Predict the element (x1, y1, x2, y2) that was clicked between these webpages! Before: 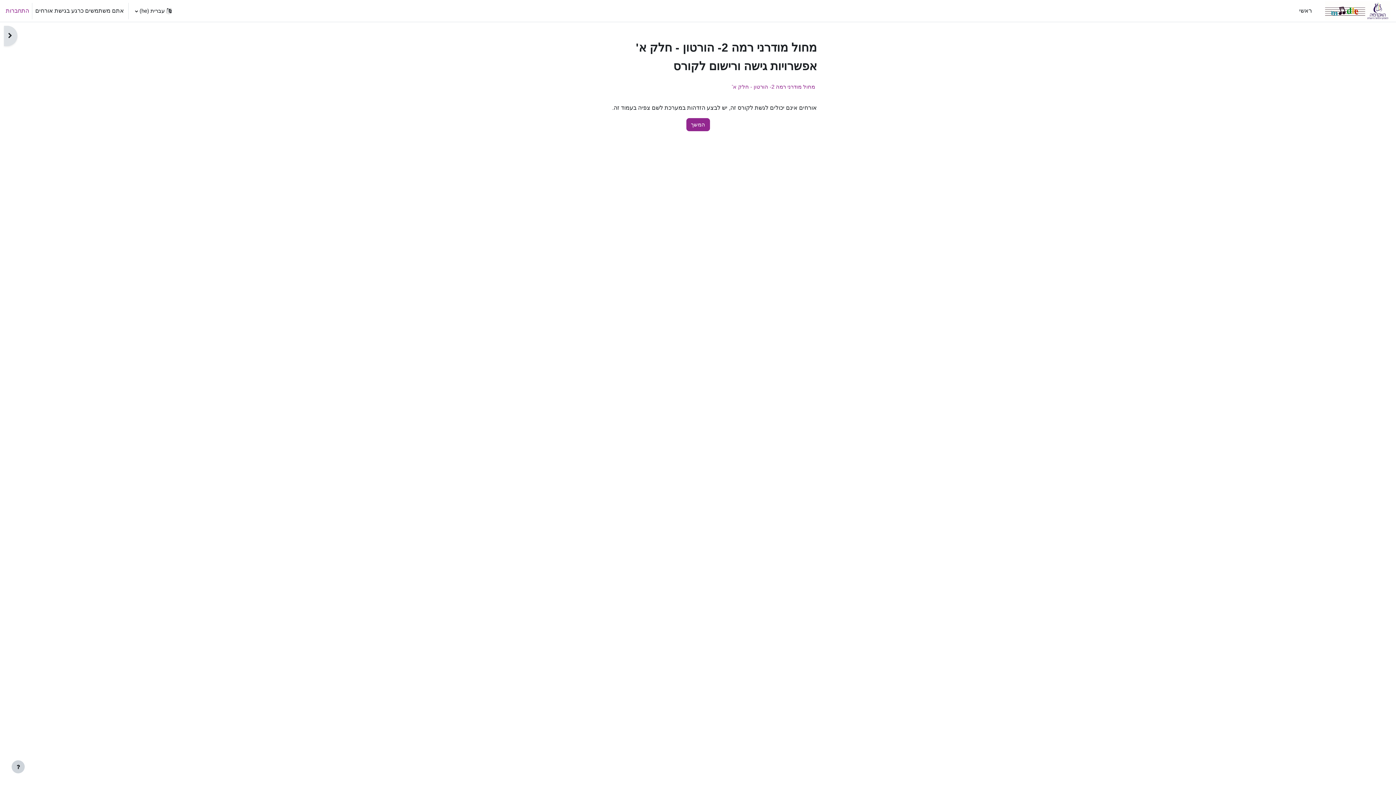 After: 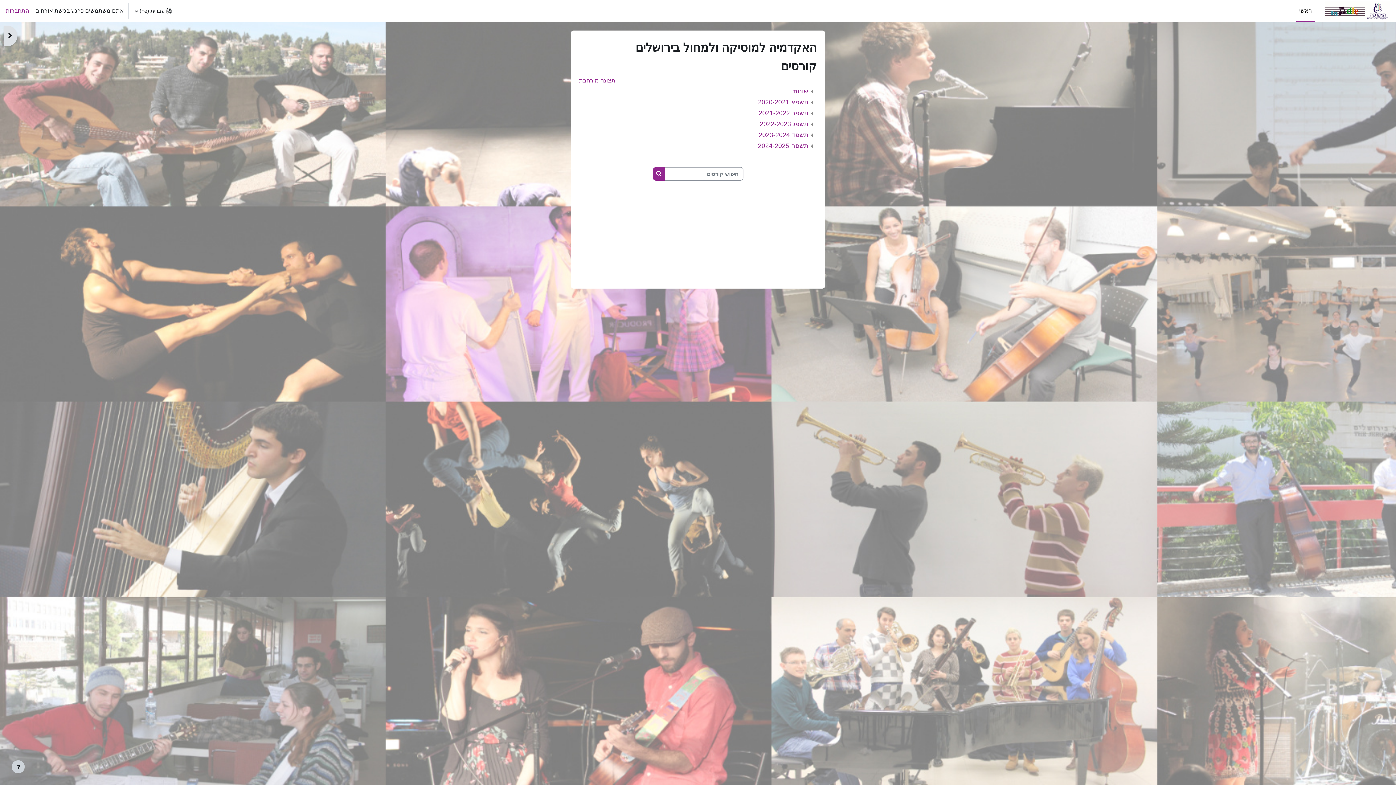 Action: label: ראשי bbox: (1296, 0, 1315, 21)